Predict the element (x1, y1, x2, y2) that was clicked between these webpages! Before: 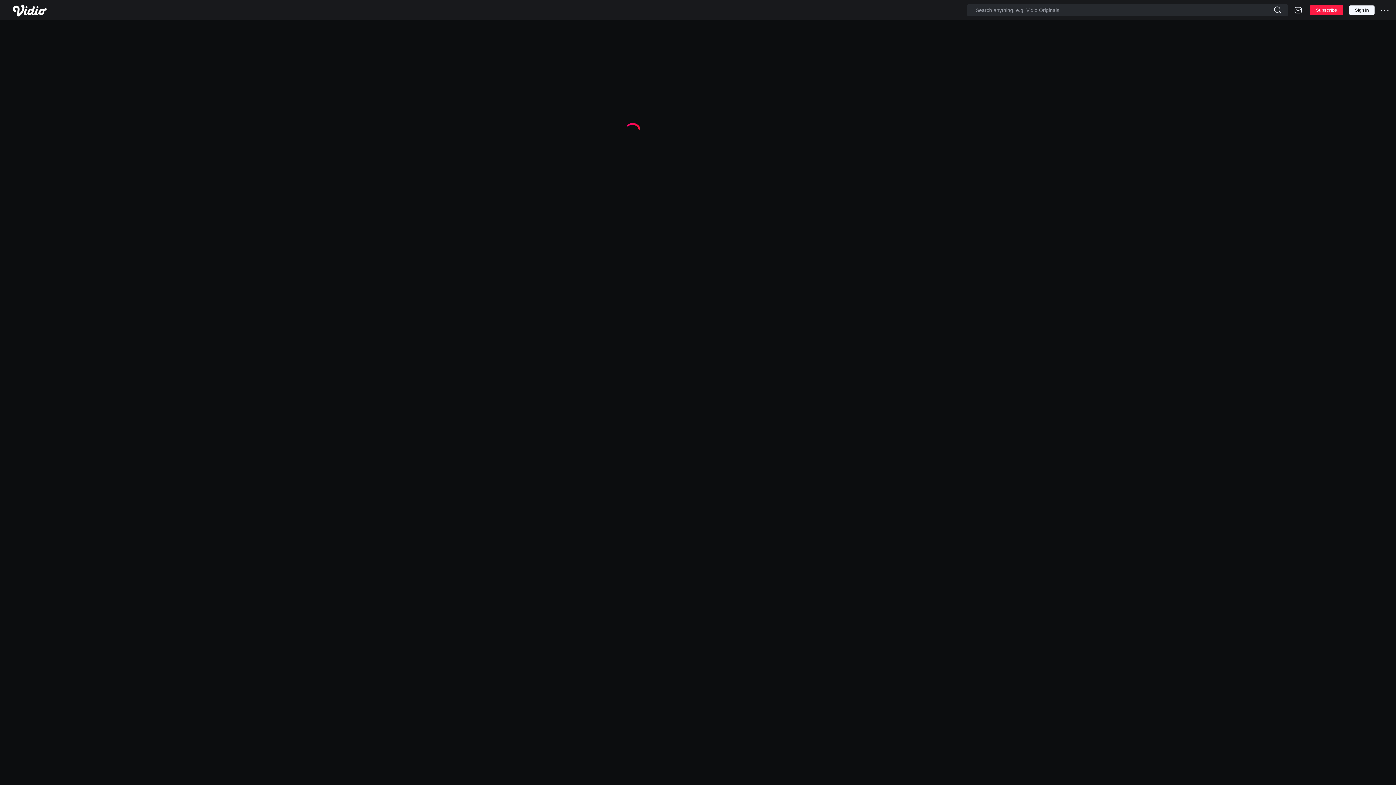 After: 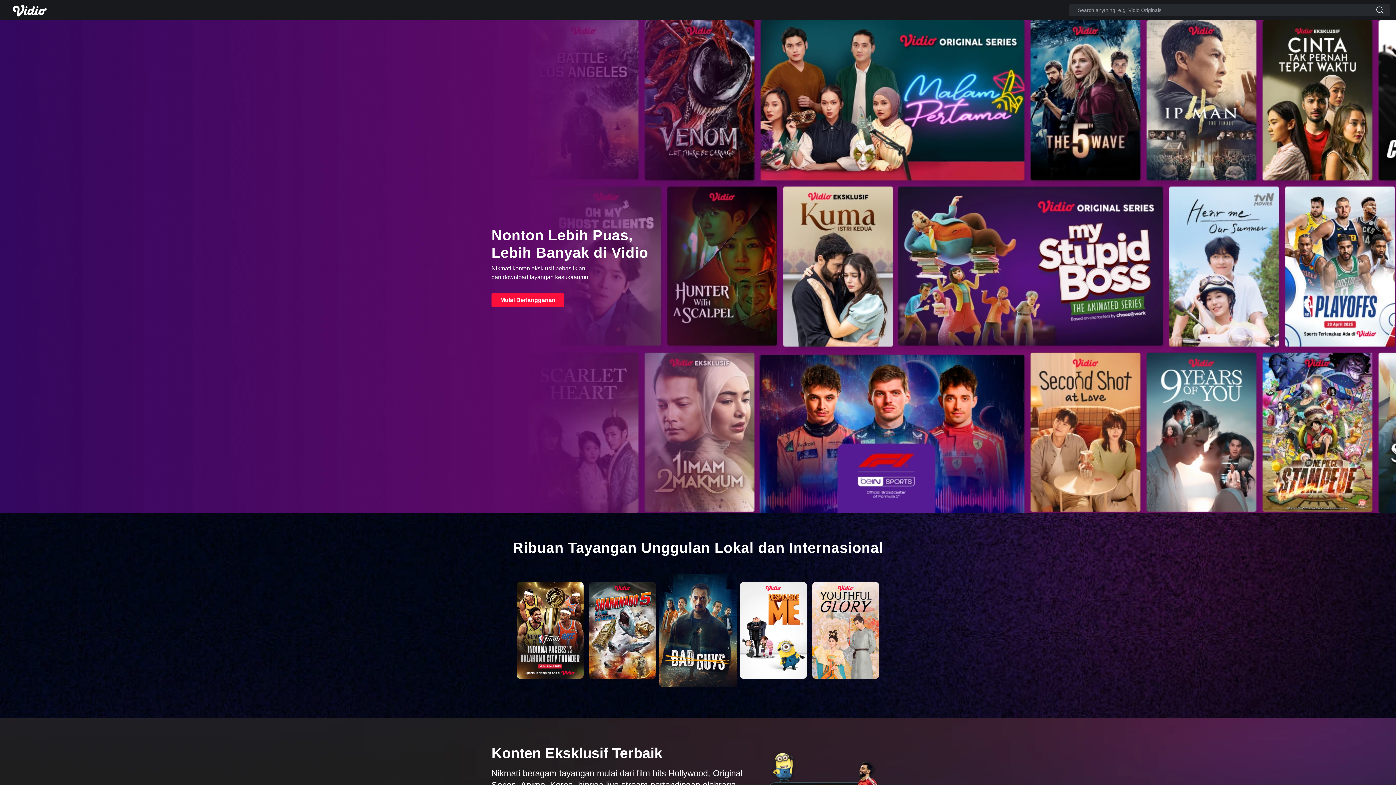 Action: bbox: (1310, 5, 1343, 15) label: Subscribe